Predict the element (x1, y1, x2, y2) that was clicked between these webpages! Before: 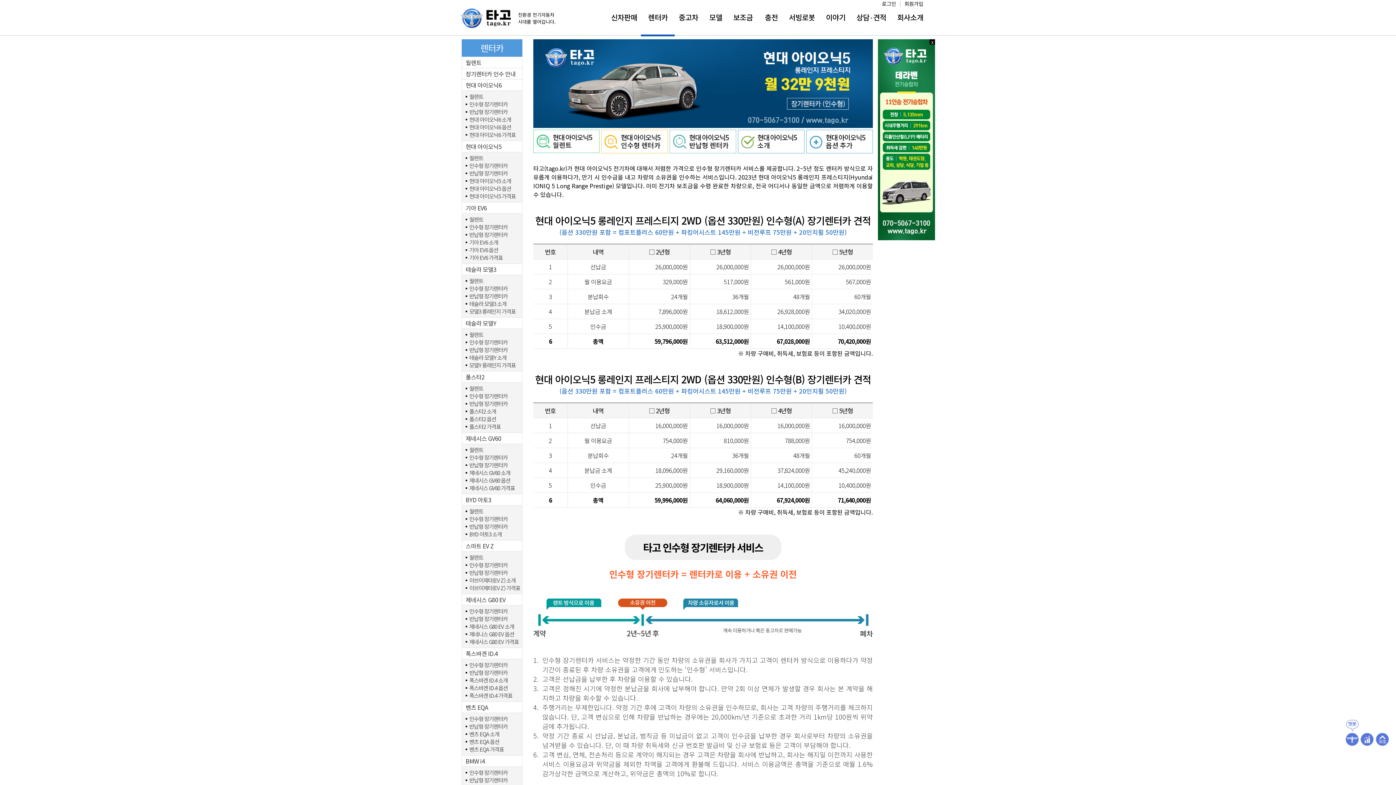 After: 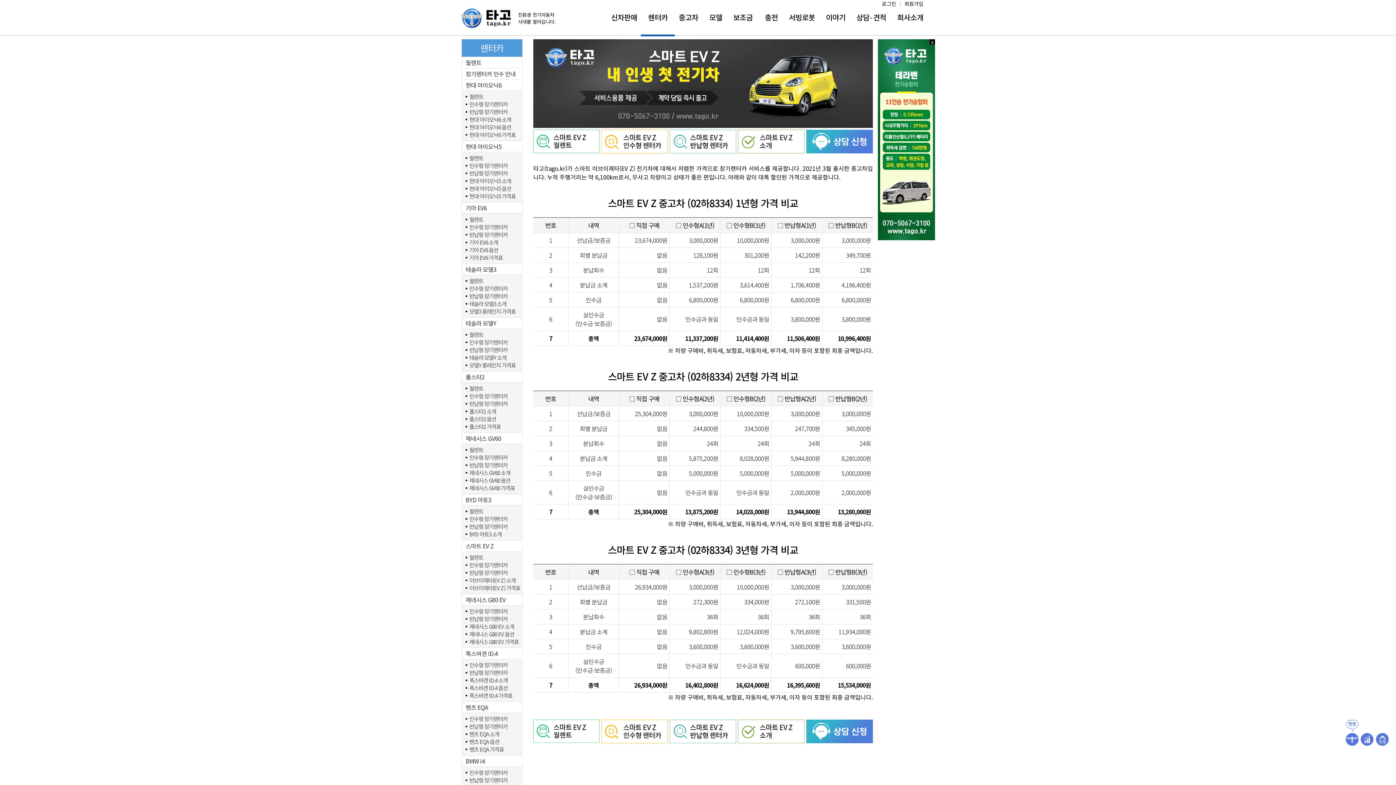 Action: label: 이브이제타(EV Z) 가격표 bbox: (465, 585, 522, 591)